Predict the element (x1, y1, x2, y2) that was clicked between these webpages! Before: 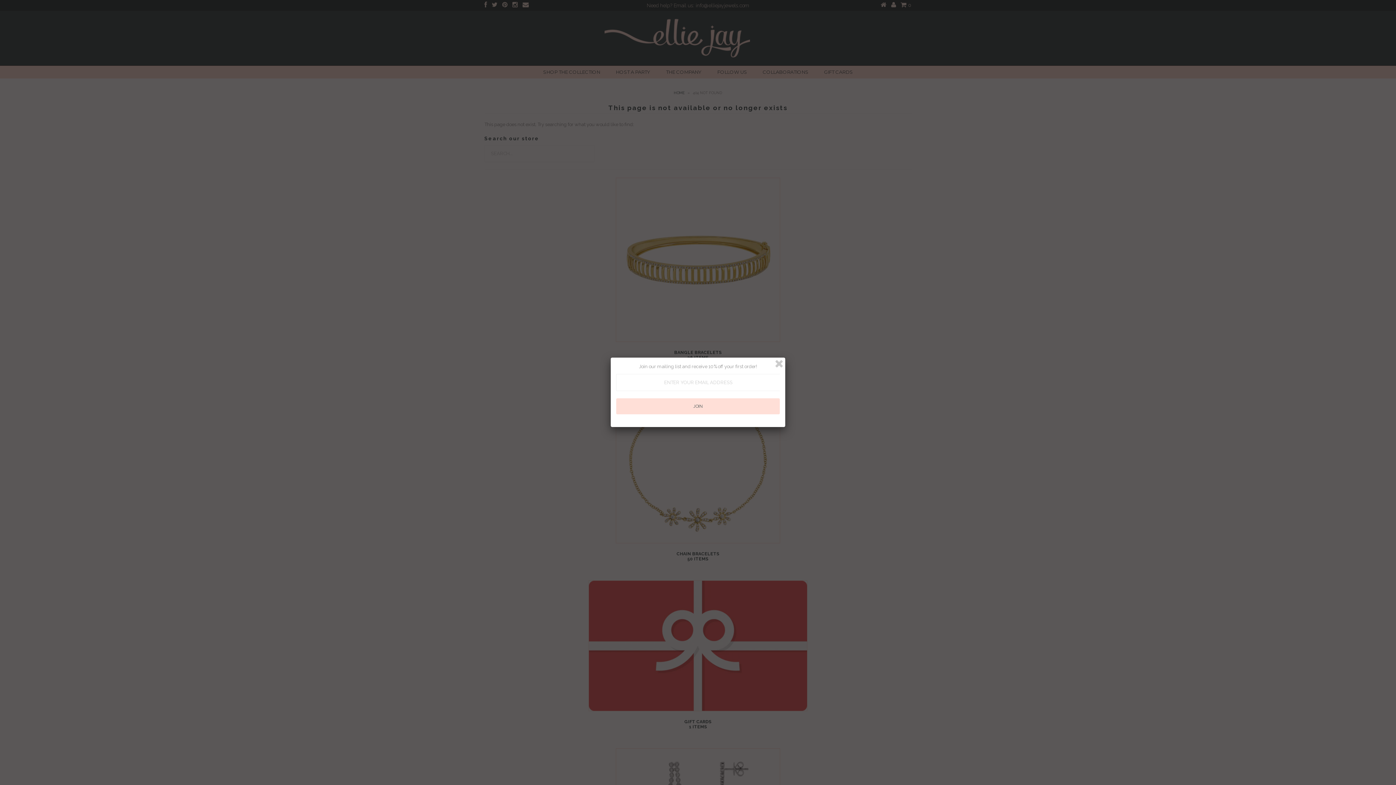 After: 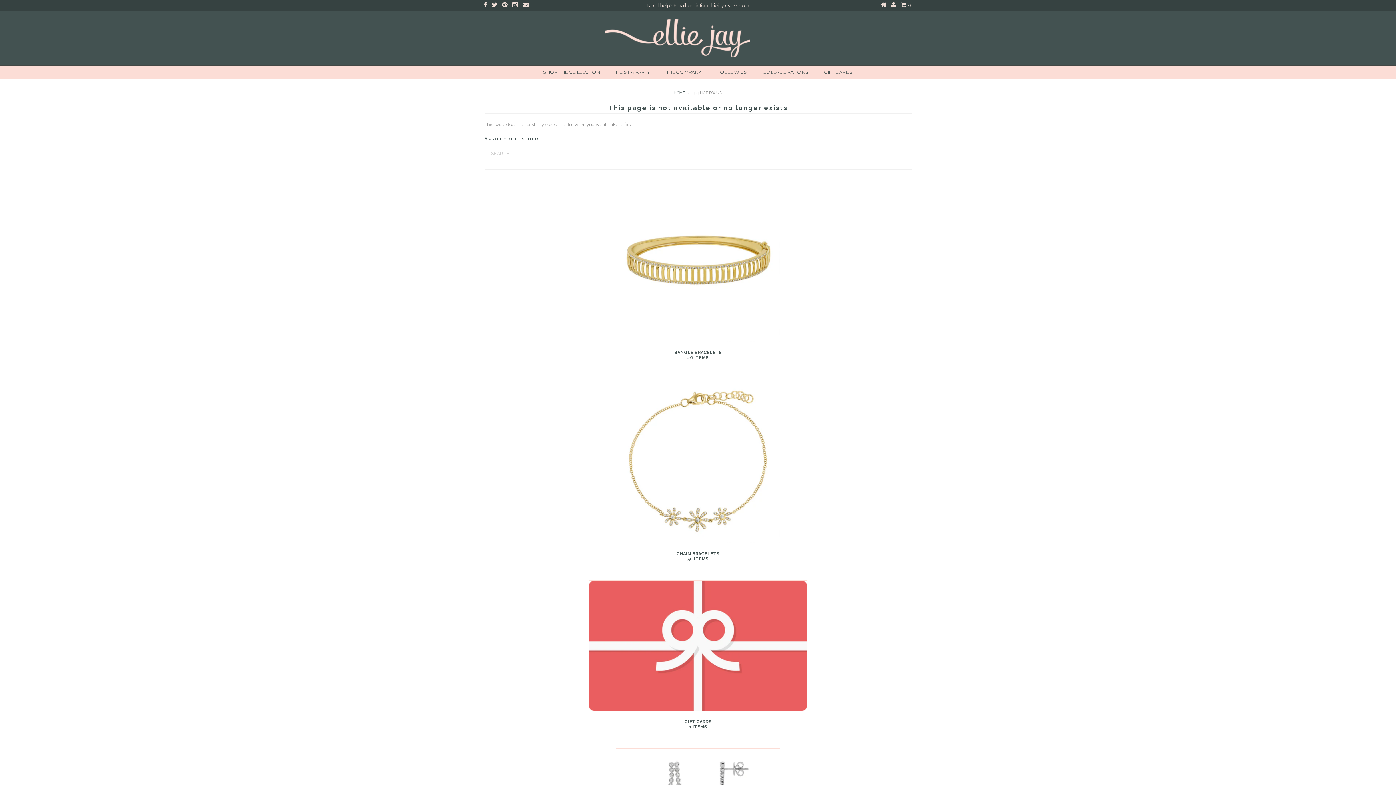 Action: bbox: (773, 358, 784, 369)